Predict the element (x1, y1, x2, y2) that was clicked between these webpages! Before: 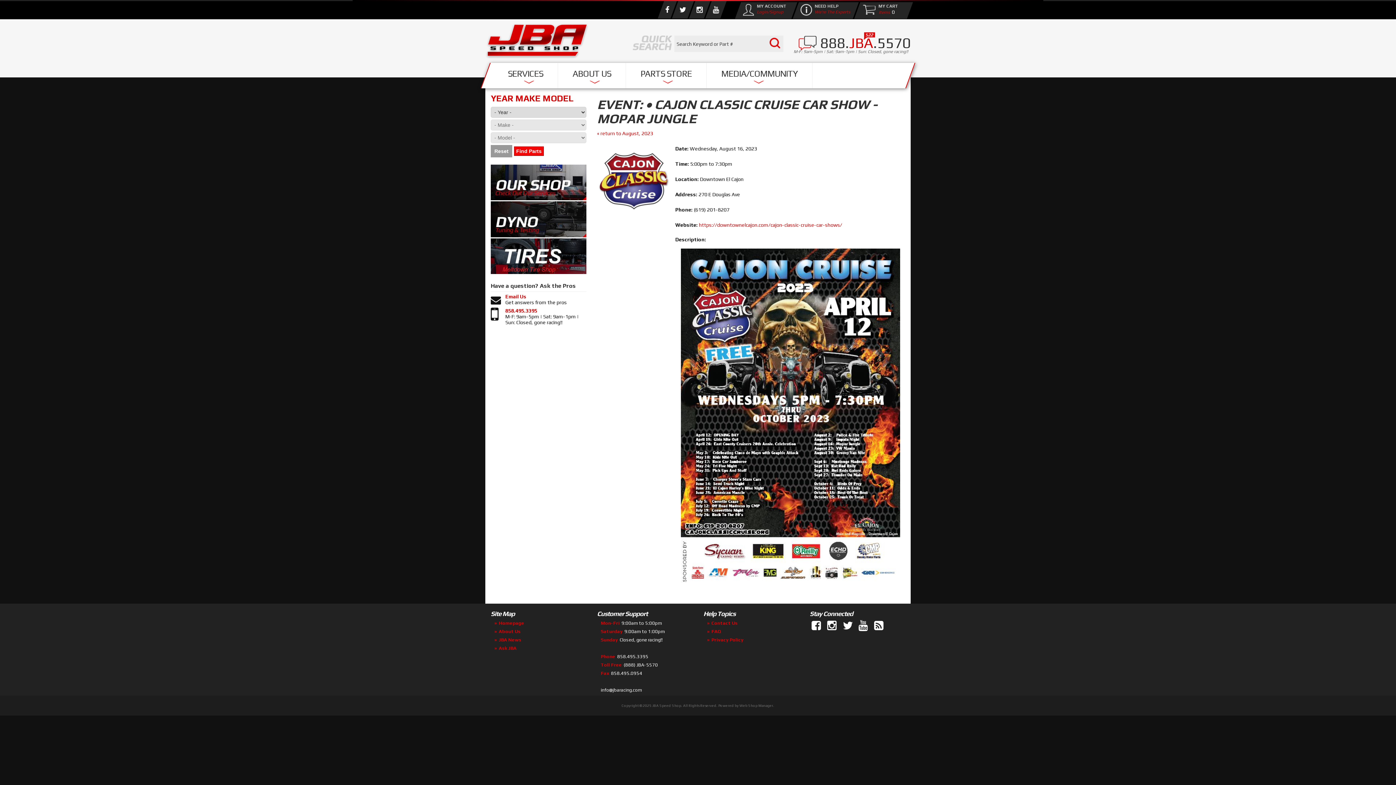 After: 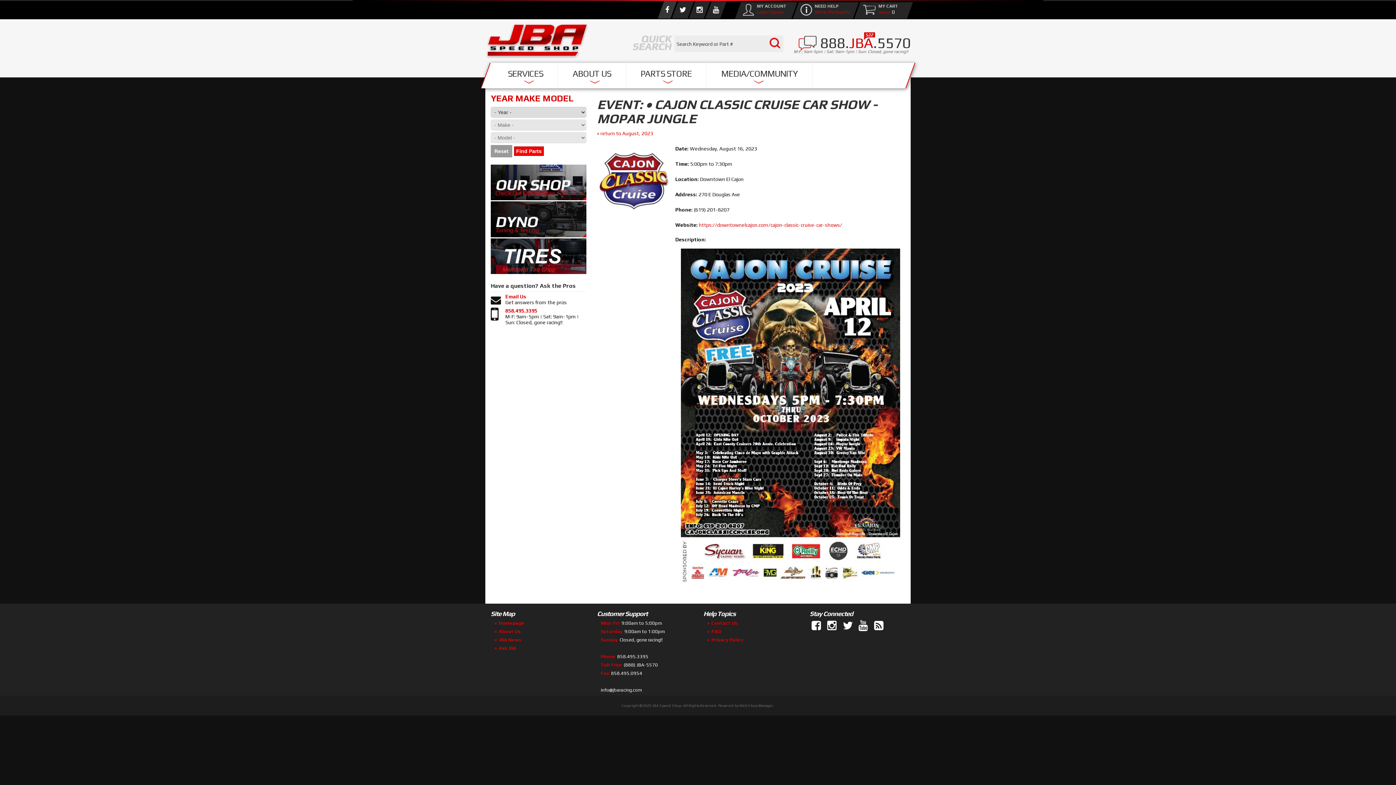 Action: bbox: (657, 1, 676, 18)